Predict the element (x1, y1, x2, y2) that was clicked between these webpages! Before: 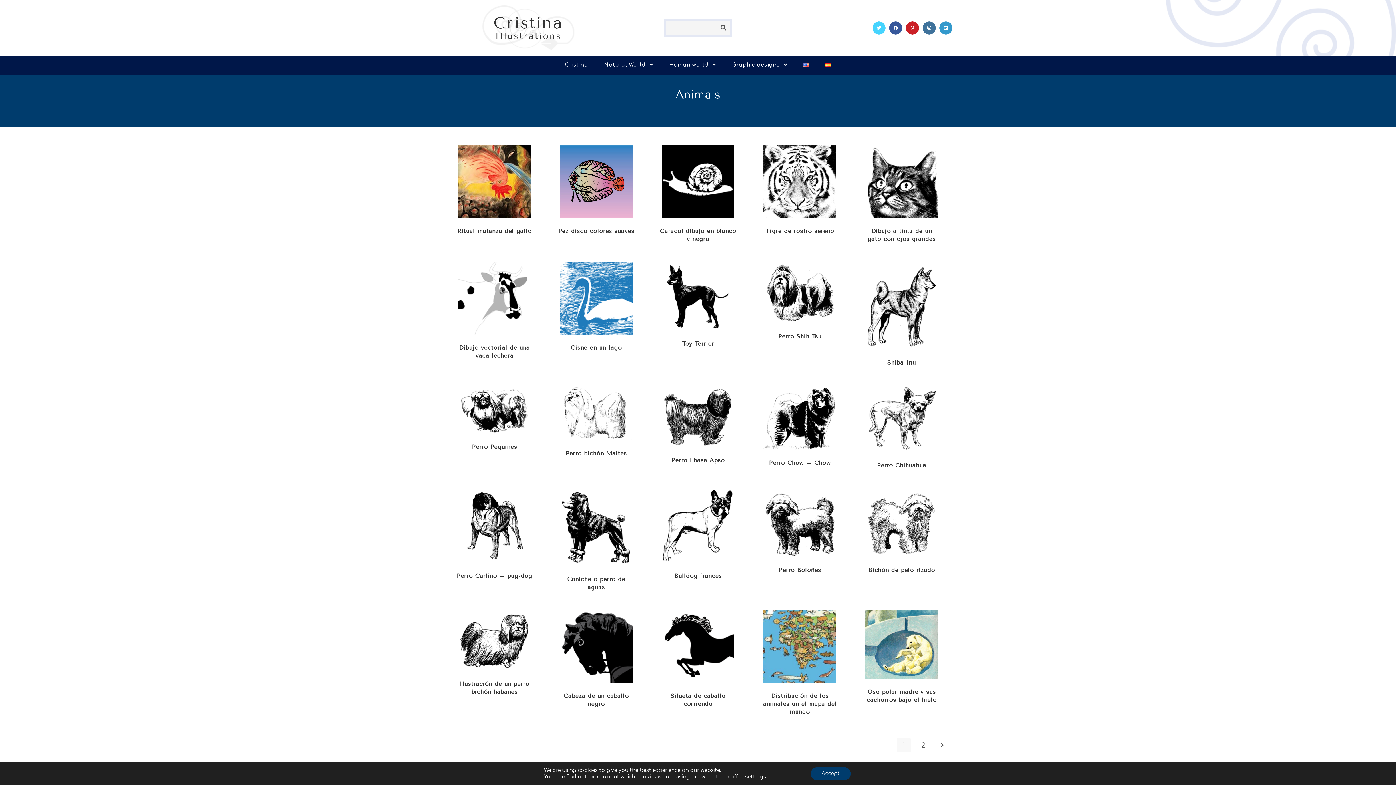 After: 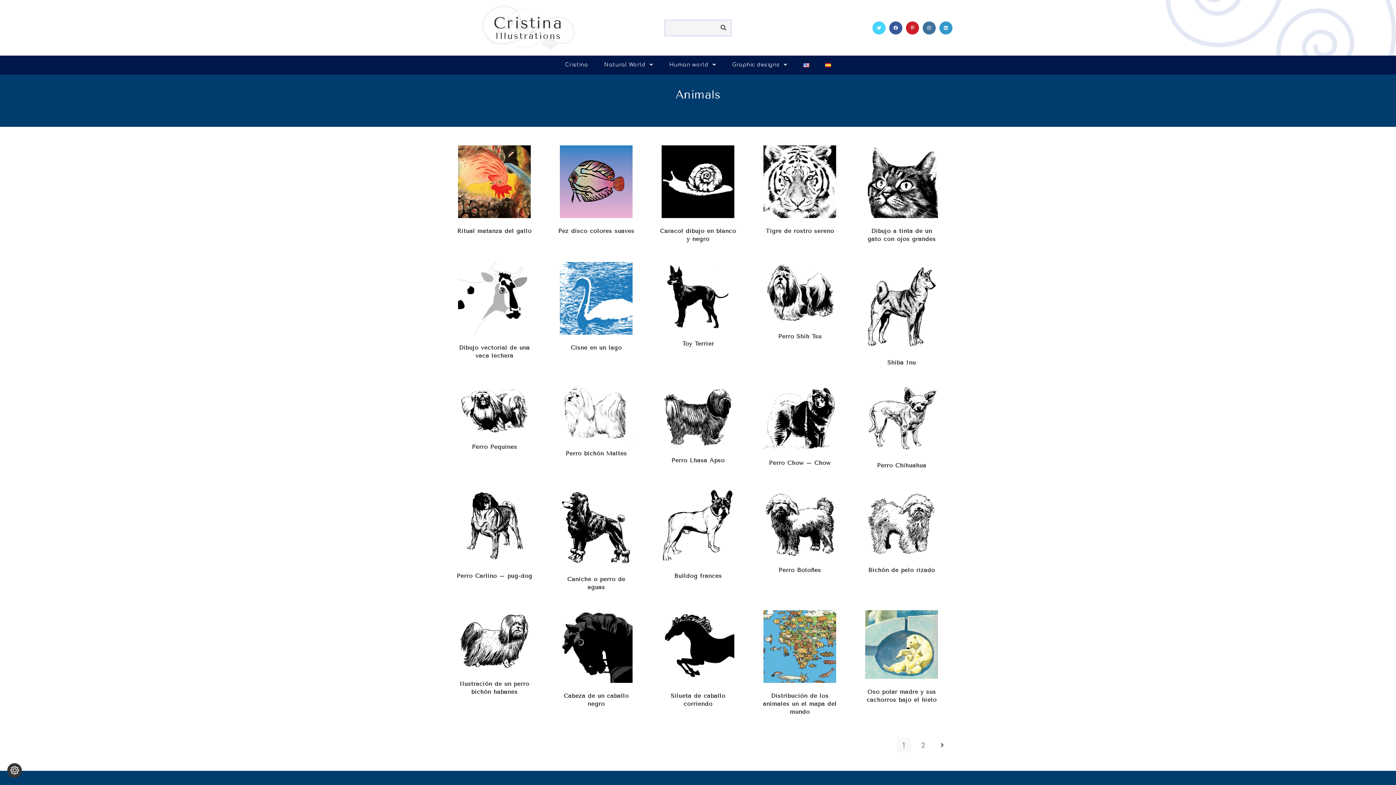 Action: label: Accept bbox: (810, 767, 850, 780)